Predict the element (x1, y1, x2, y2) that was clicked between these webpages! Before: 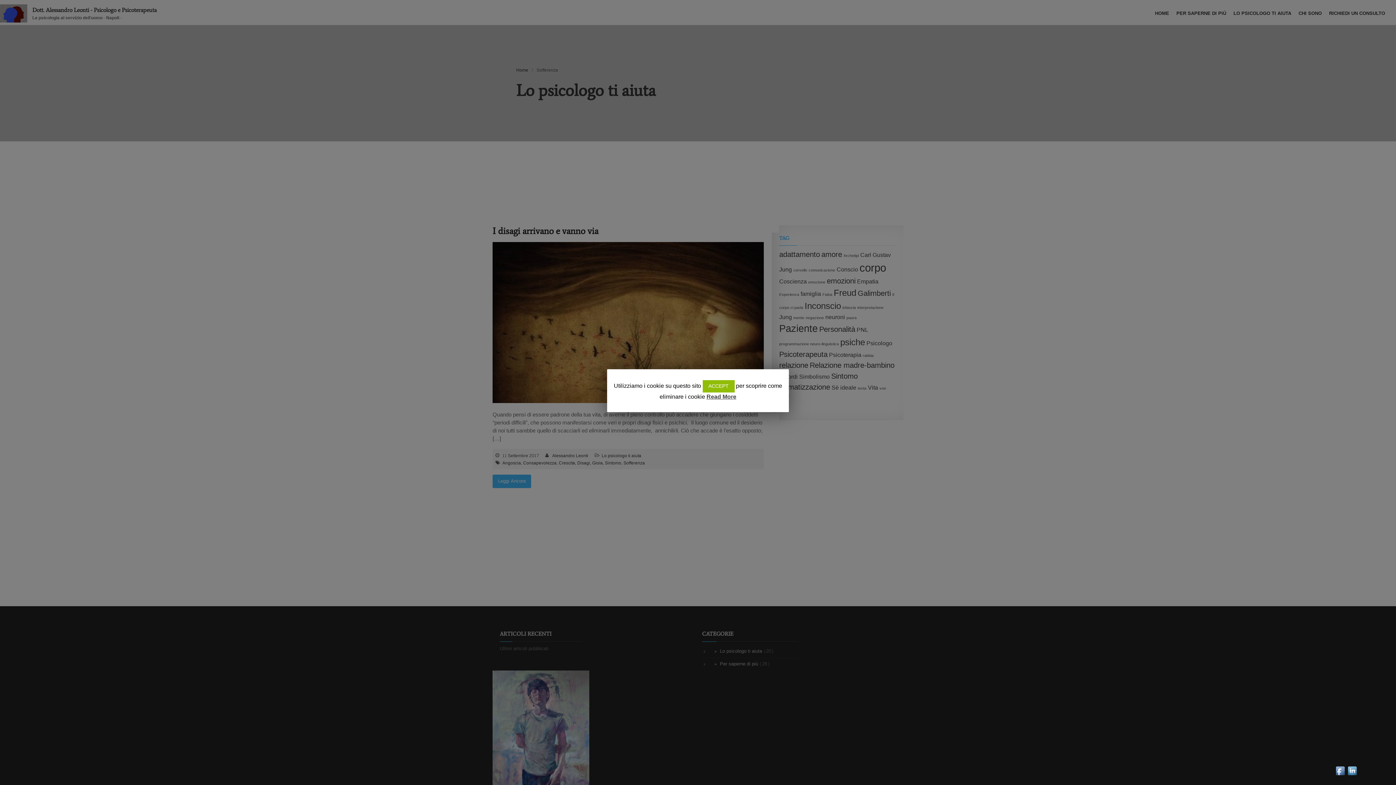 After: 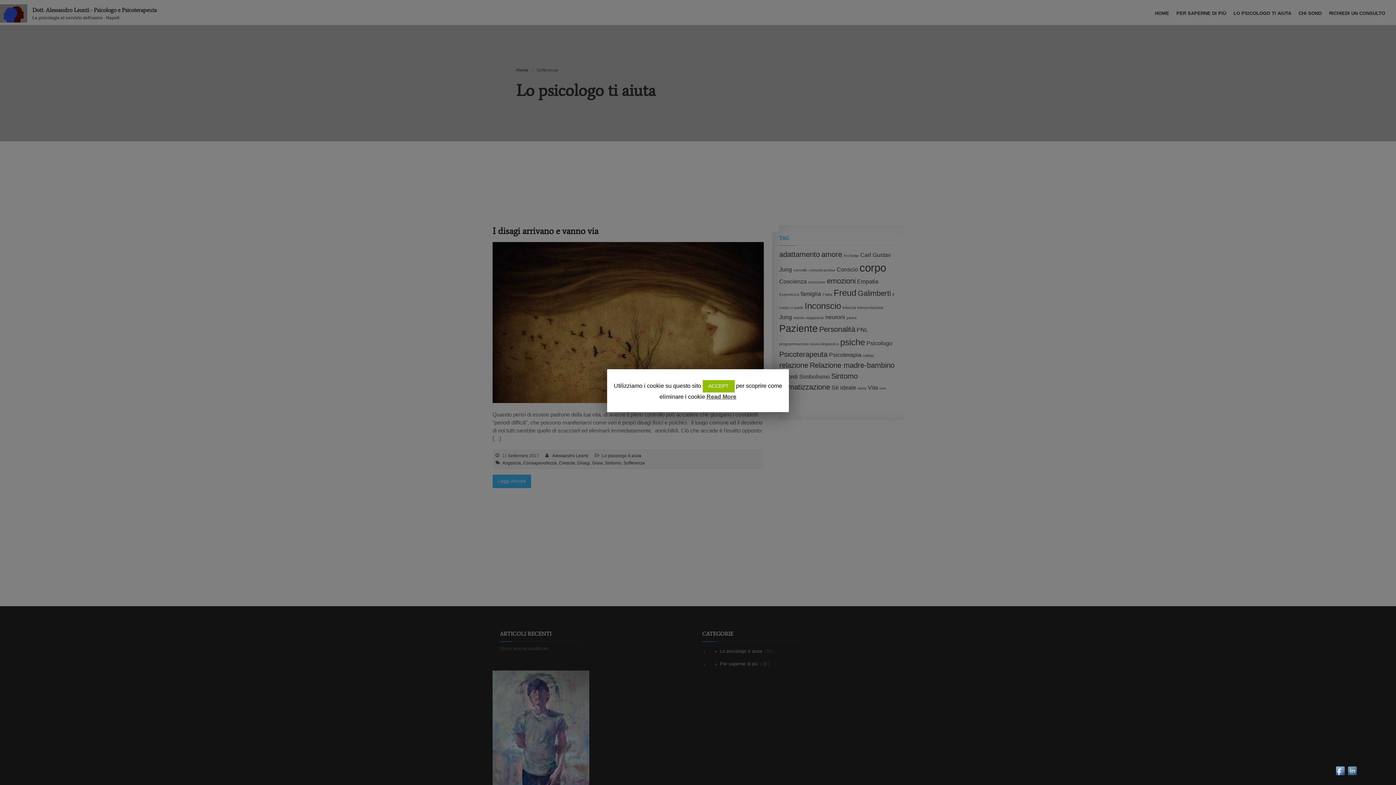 Action: bbox: (1346, 770, 1358, 780)